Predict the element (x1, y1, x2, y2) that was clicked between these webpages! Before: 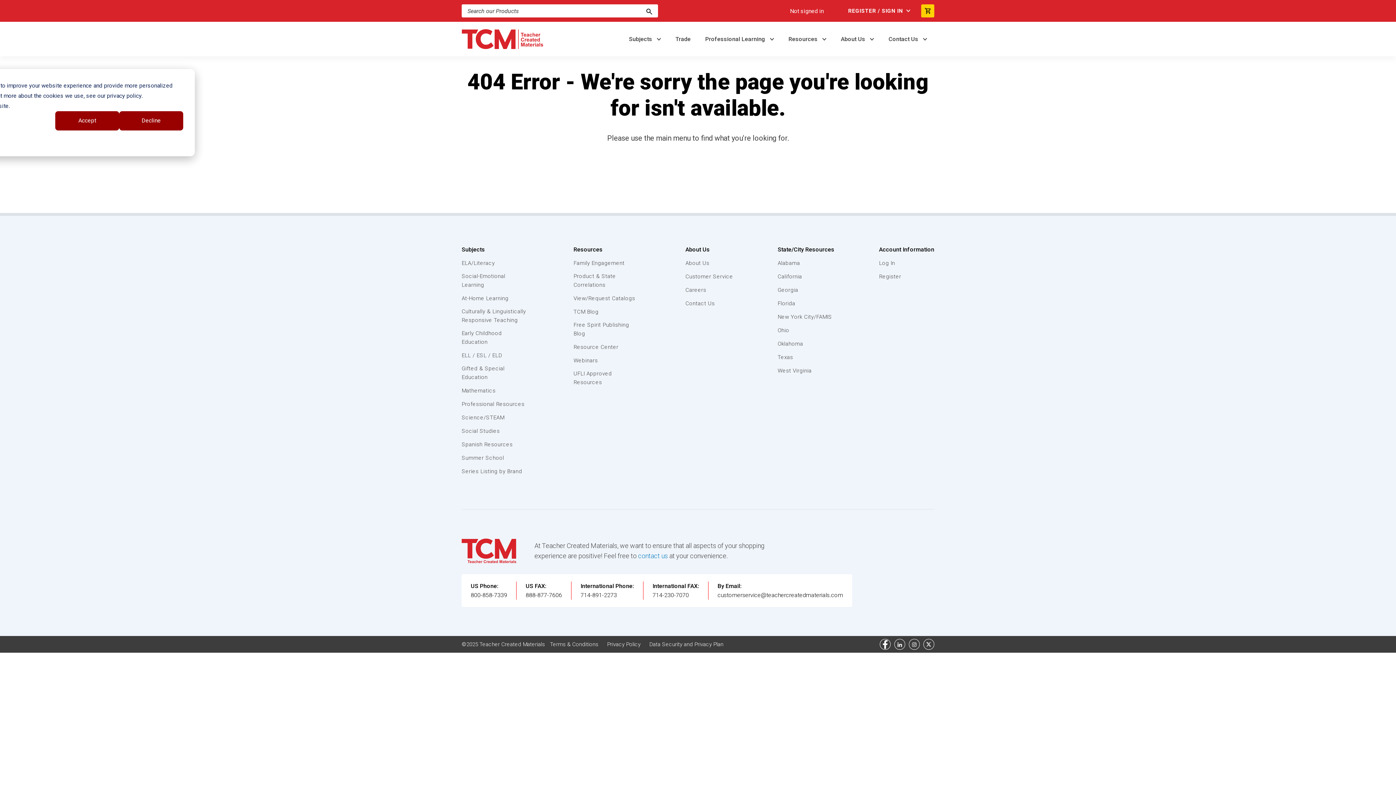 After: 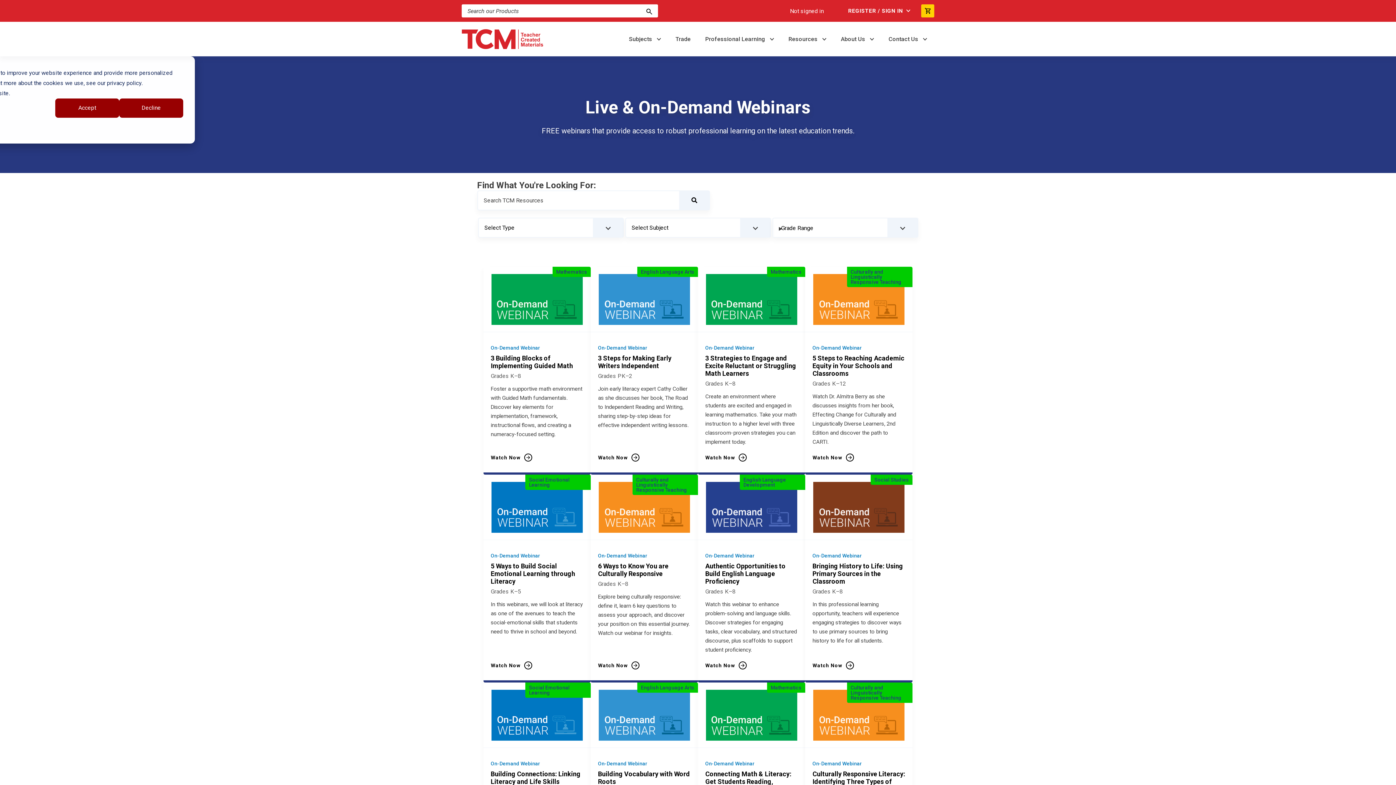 Action: bbox: (879, 272, 901, 281) label: Register